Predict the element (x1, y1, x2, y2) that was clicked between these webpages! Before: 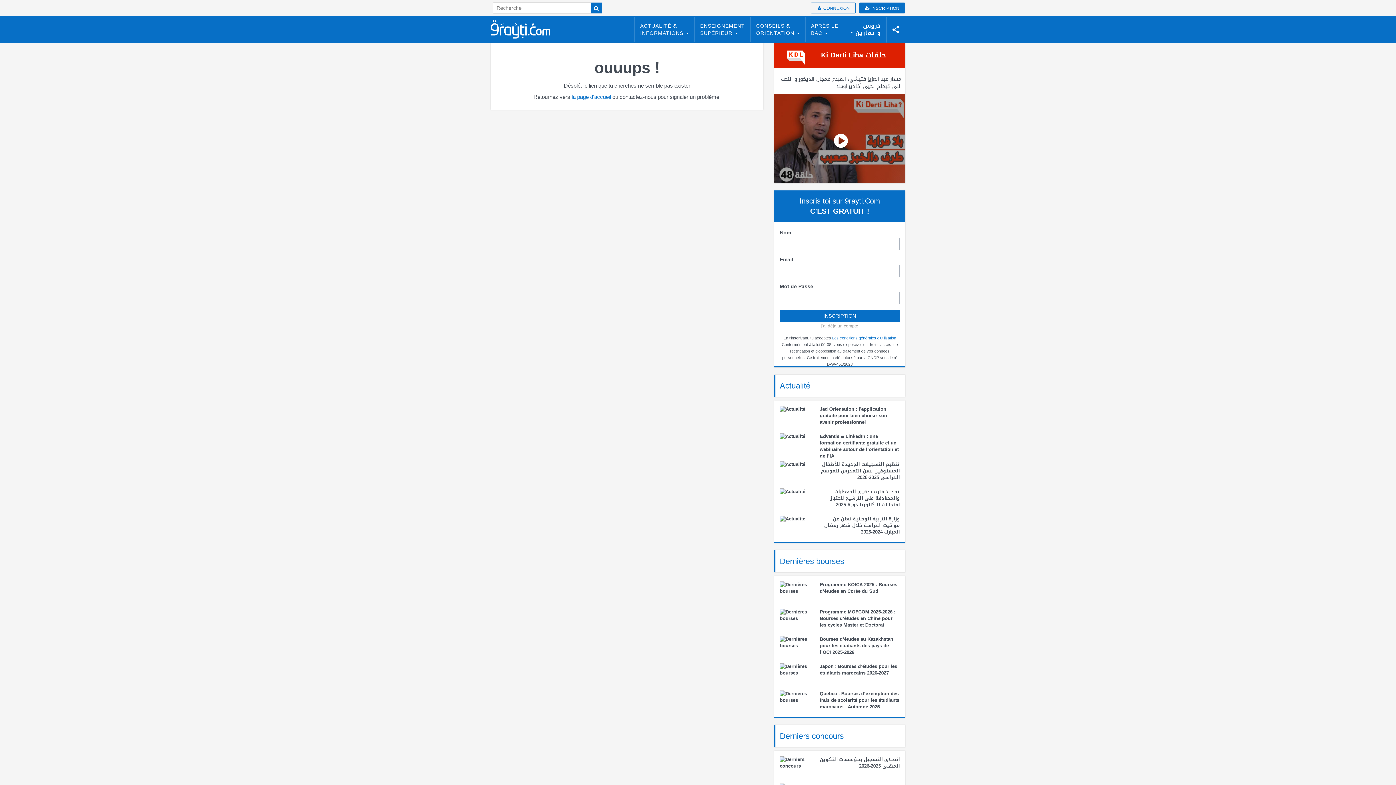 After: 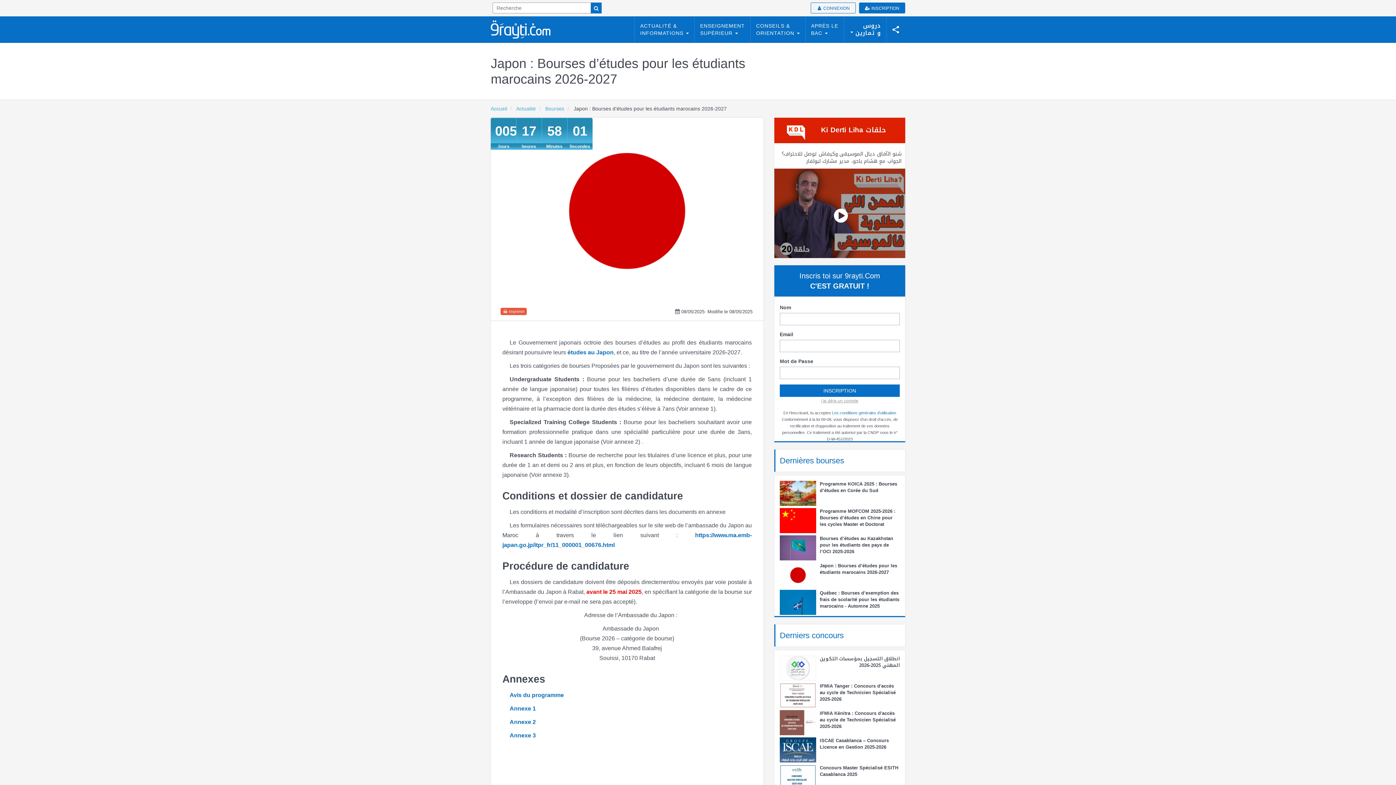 Action: bbox: (820, 663, 900, 676) label: Japon : Bourses d’études pour les étudiants marocains 2026-2027